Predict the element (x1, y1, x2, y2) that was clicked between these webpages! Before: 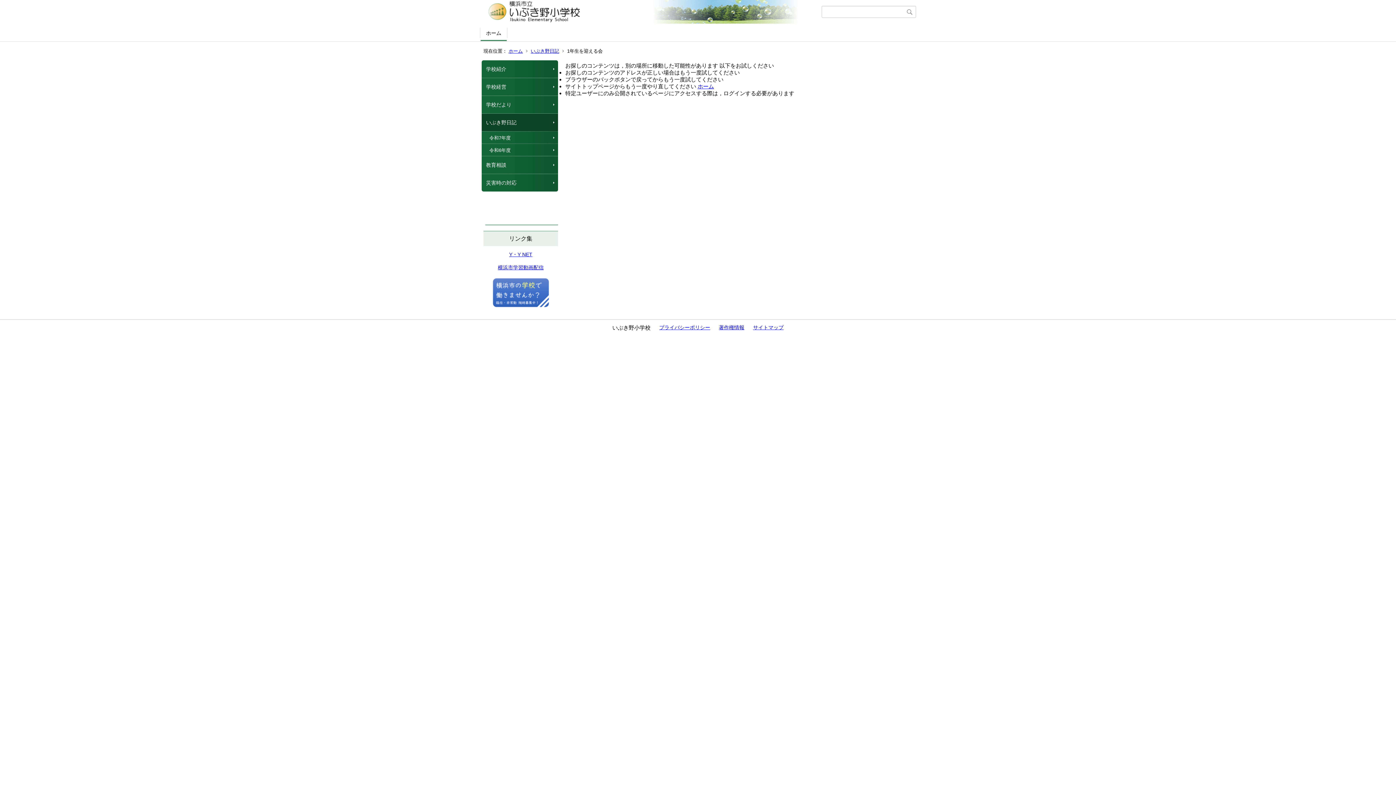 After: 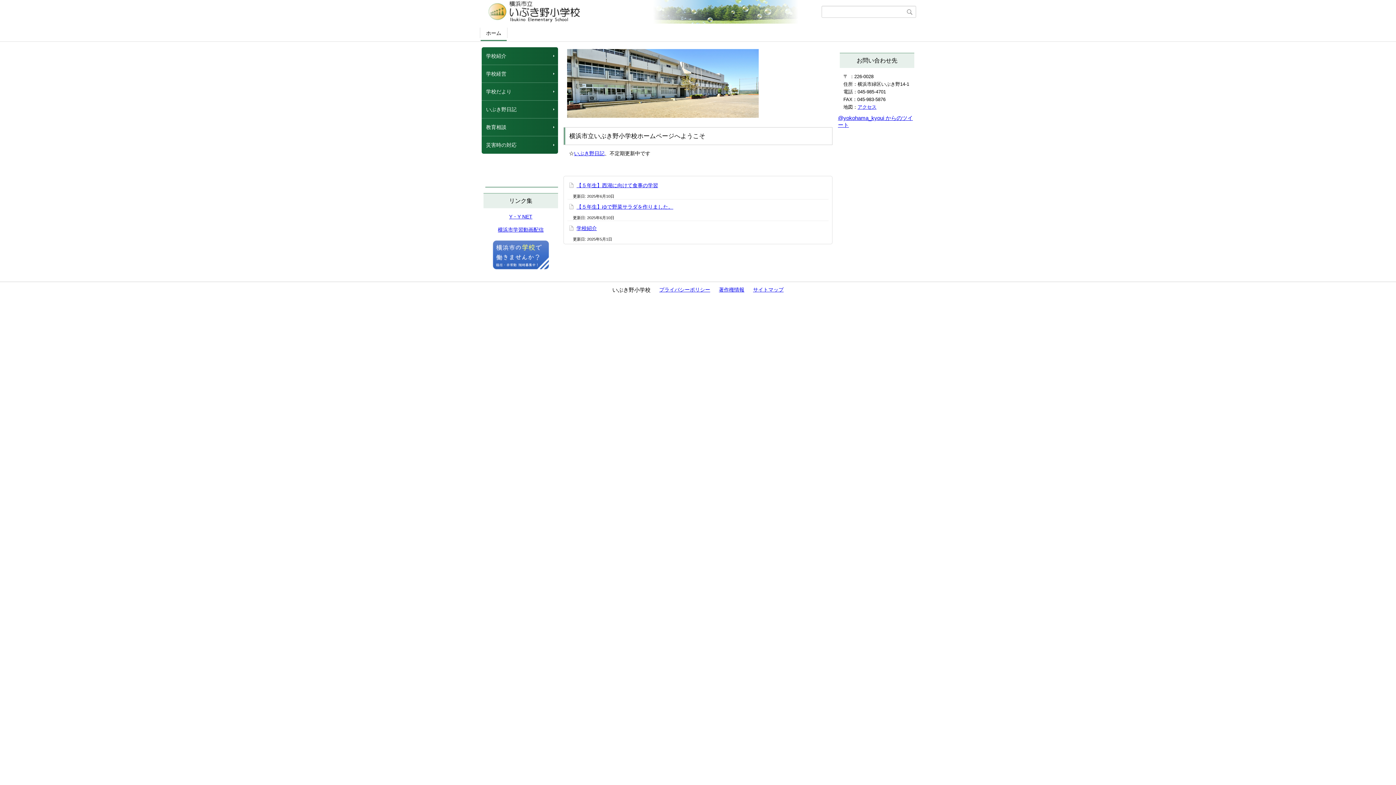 Action: bbox: (481, 0, 821, 22)